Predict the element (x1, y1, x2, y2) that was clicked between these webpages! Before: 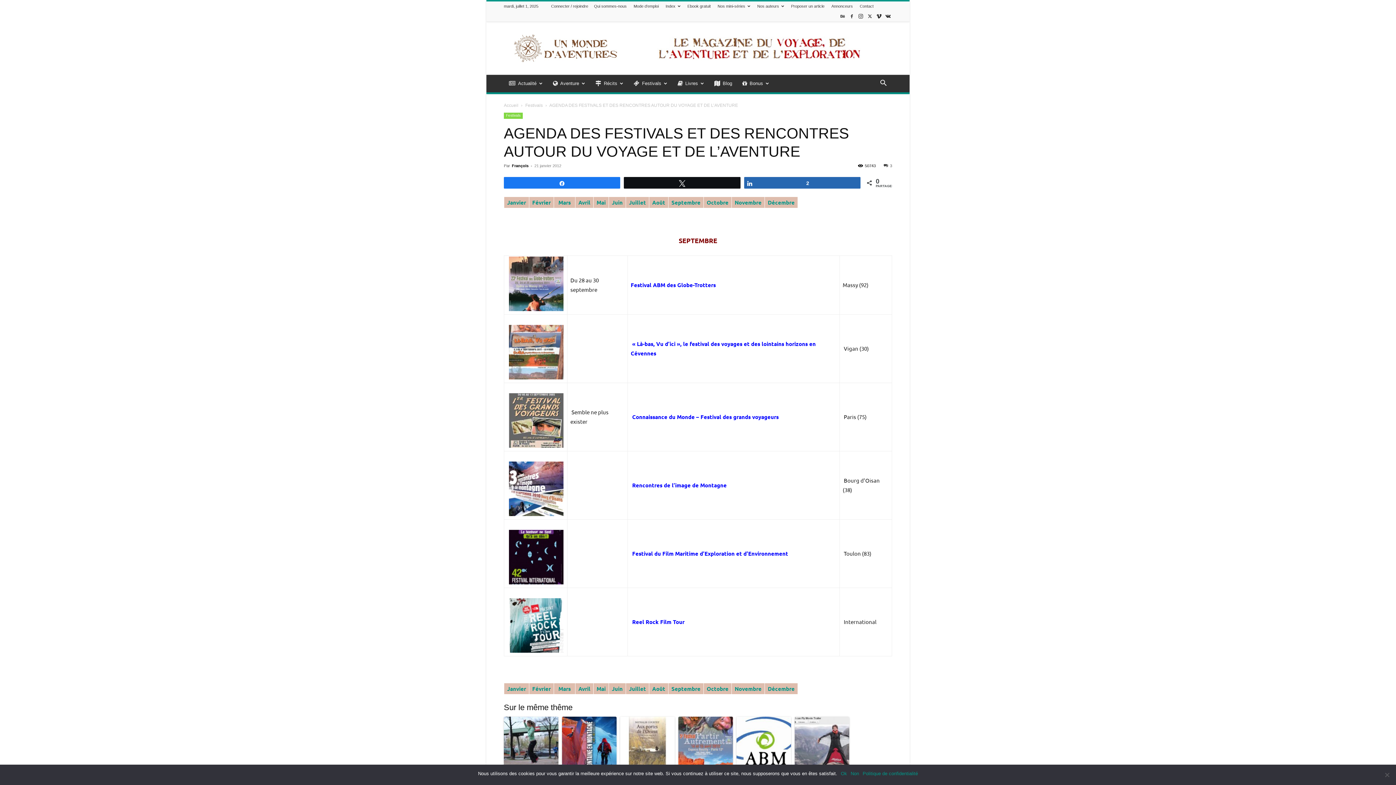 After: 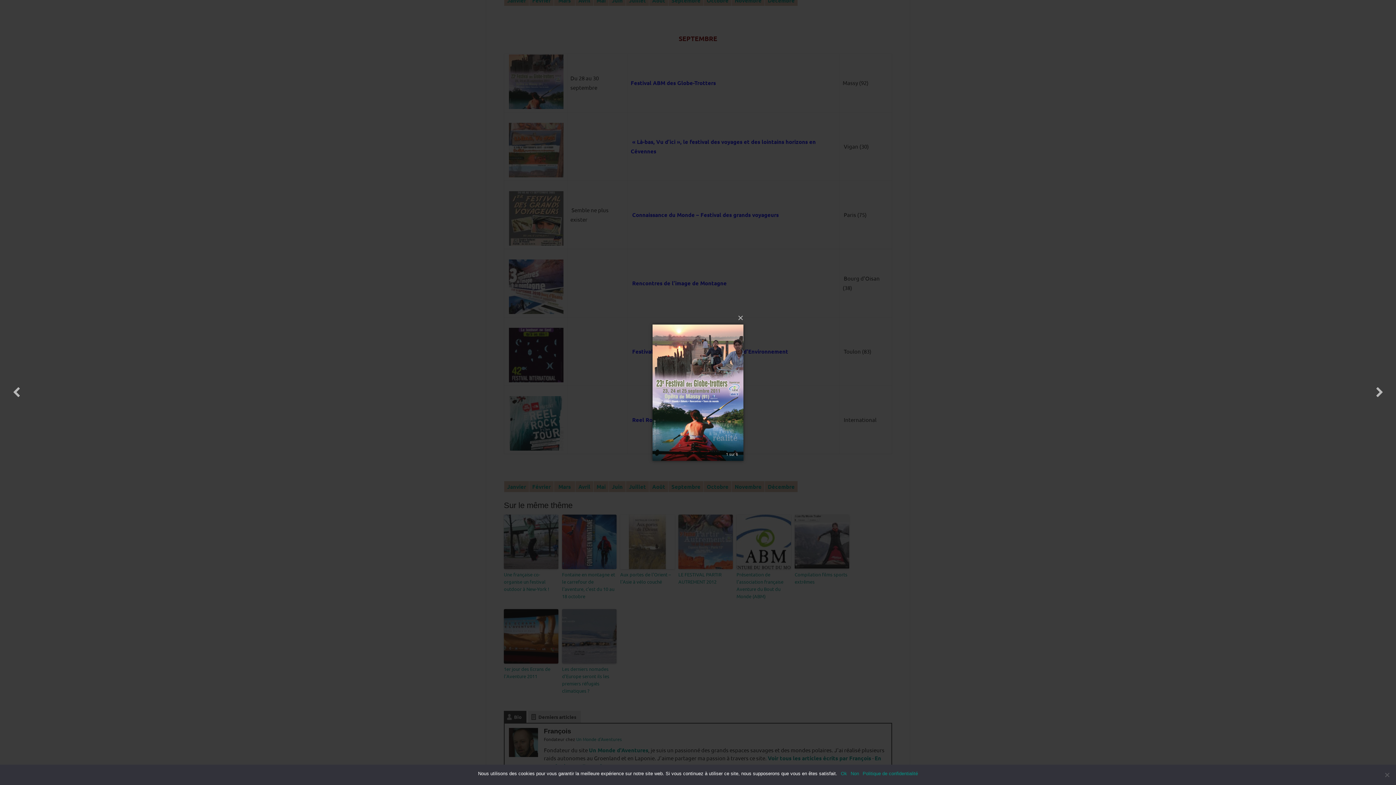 Action: bbox: (507, 305, 565, 312)